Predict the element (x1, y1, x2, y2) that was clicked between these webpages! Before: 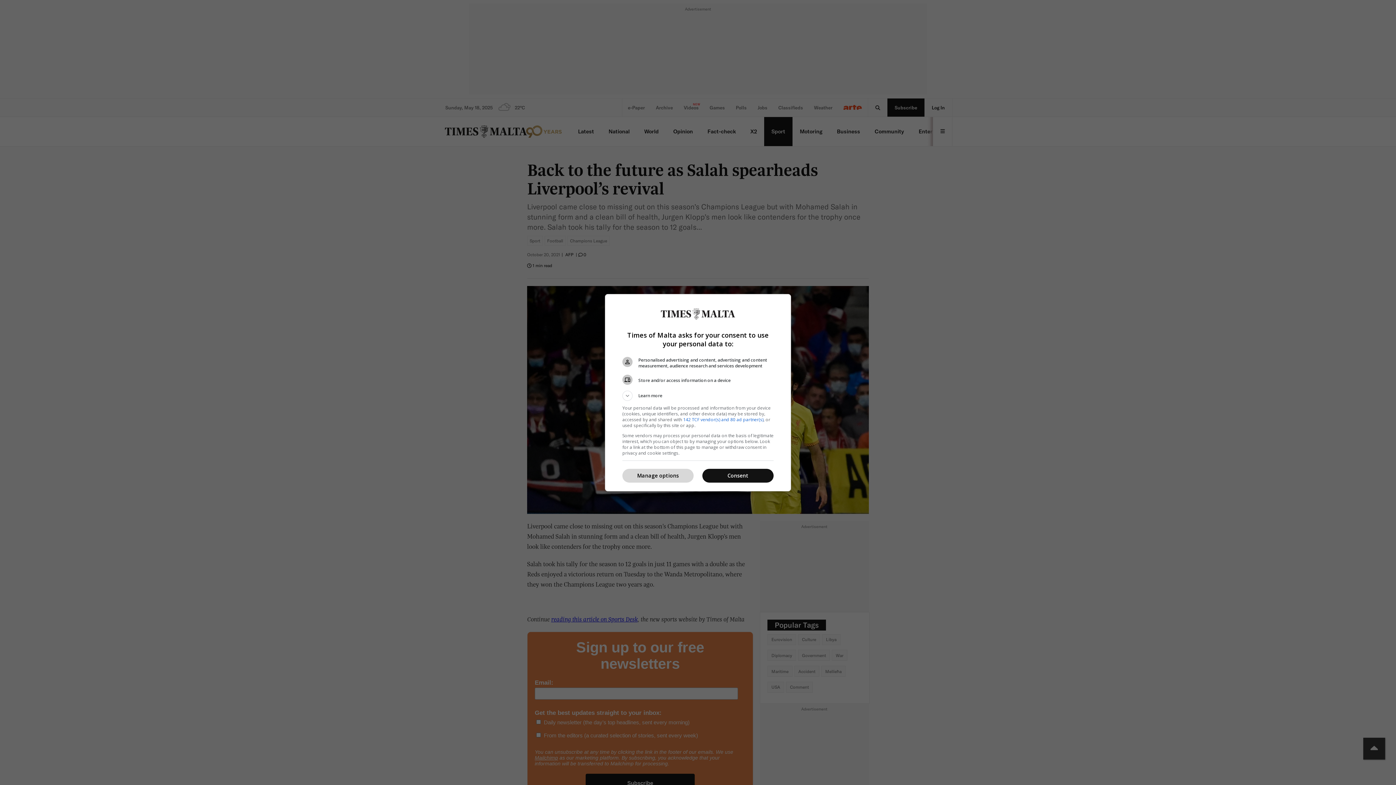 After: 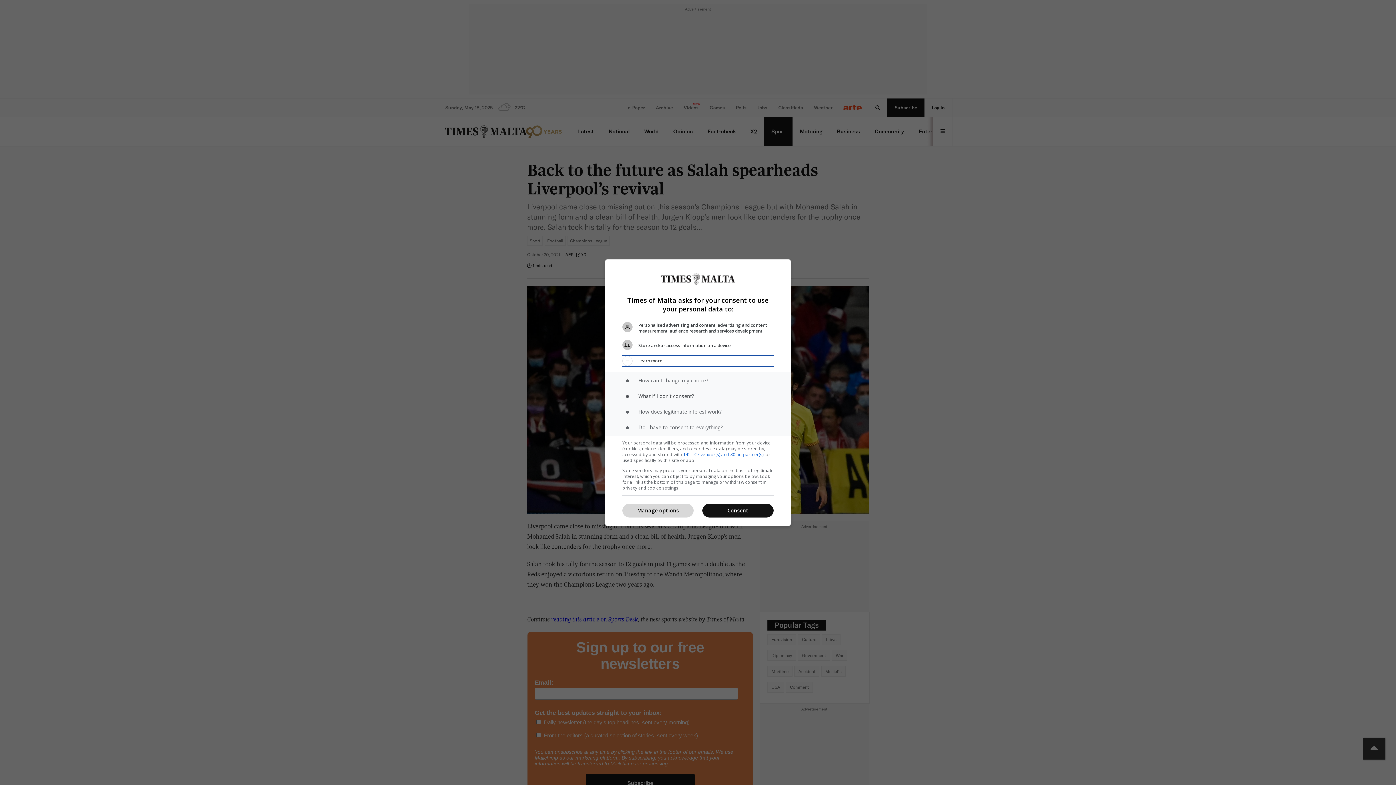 Action: bbox: (622, 390, 773, 400) label: Learn more